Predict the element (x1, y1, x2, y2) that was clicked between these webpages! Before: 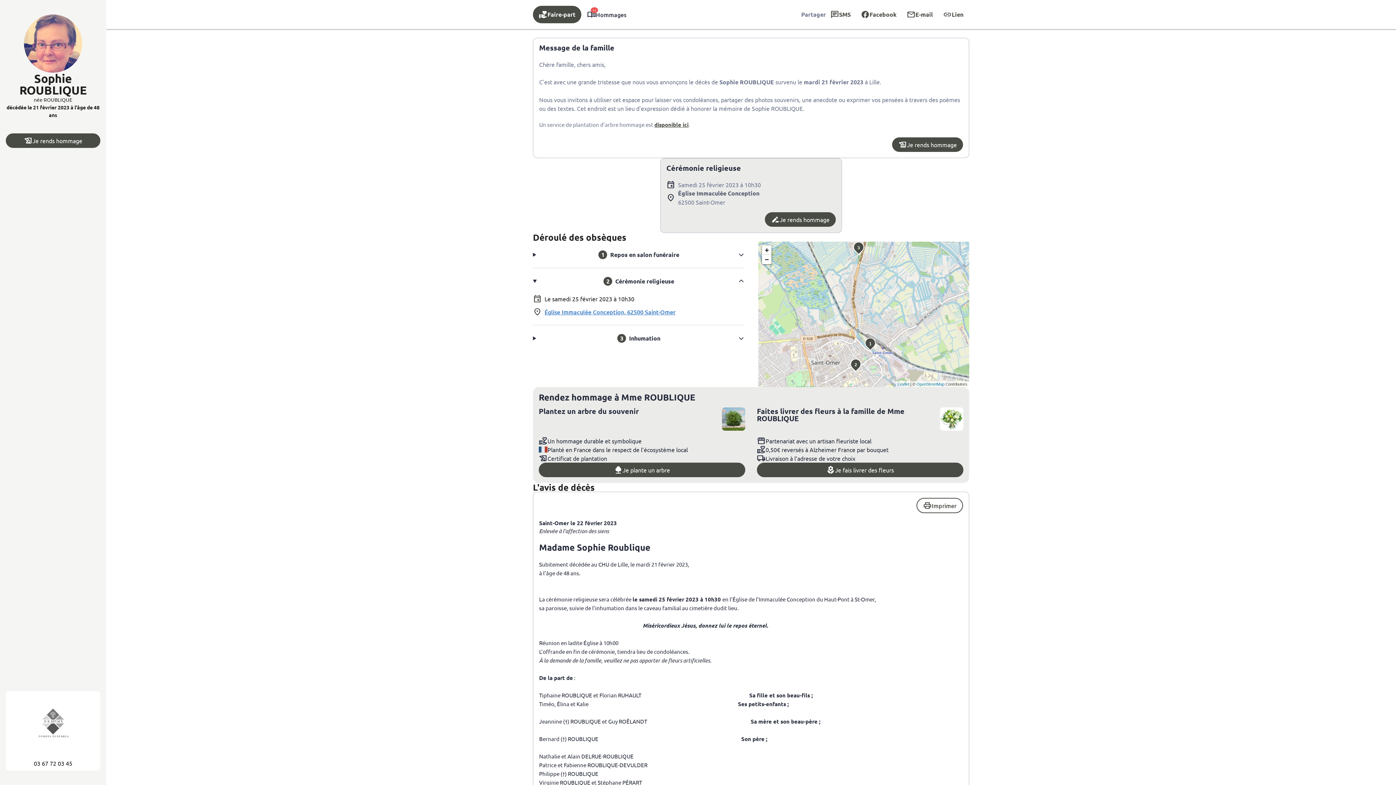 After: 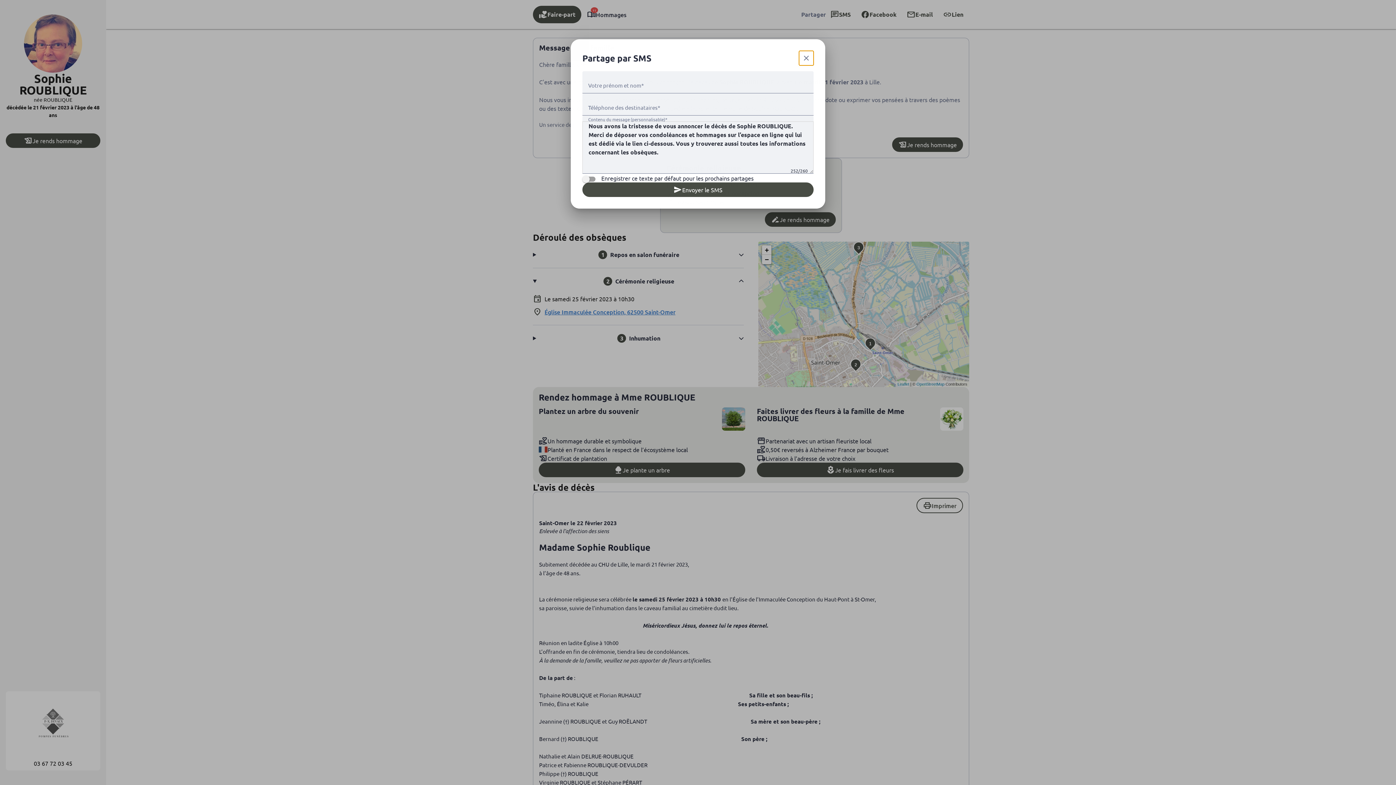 Action: bbox: (826, 6, 856, 22) label: SMS